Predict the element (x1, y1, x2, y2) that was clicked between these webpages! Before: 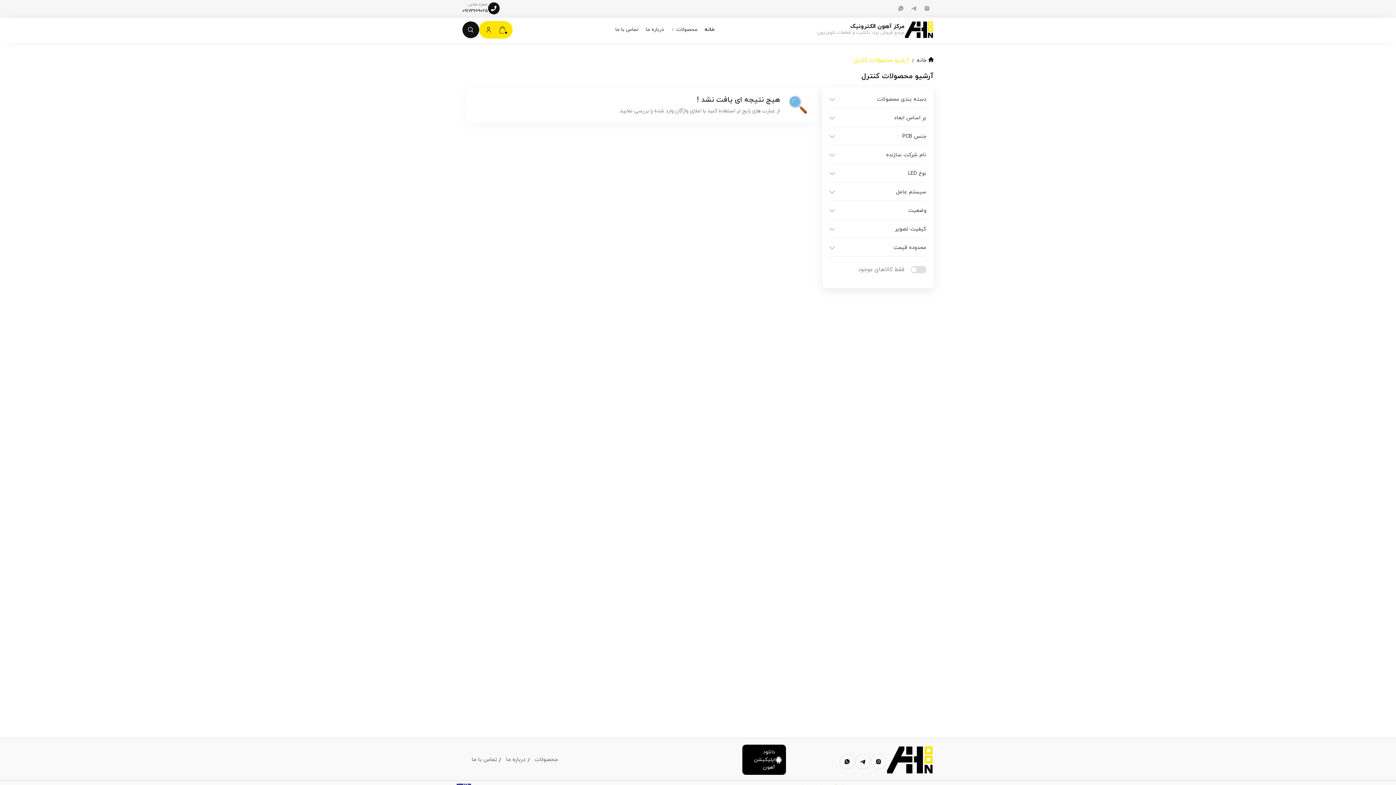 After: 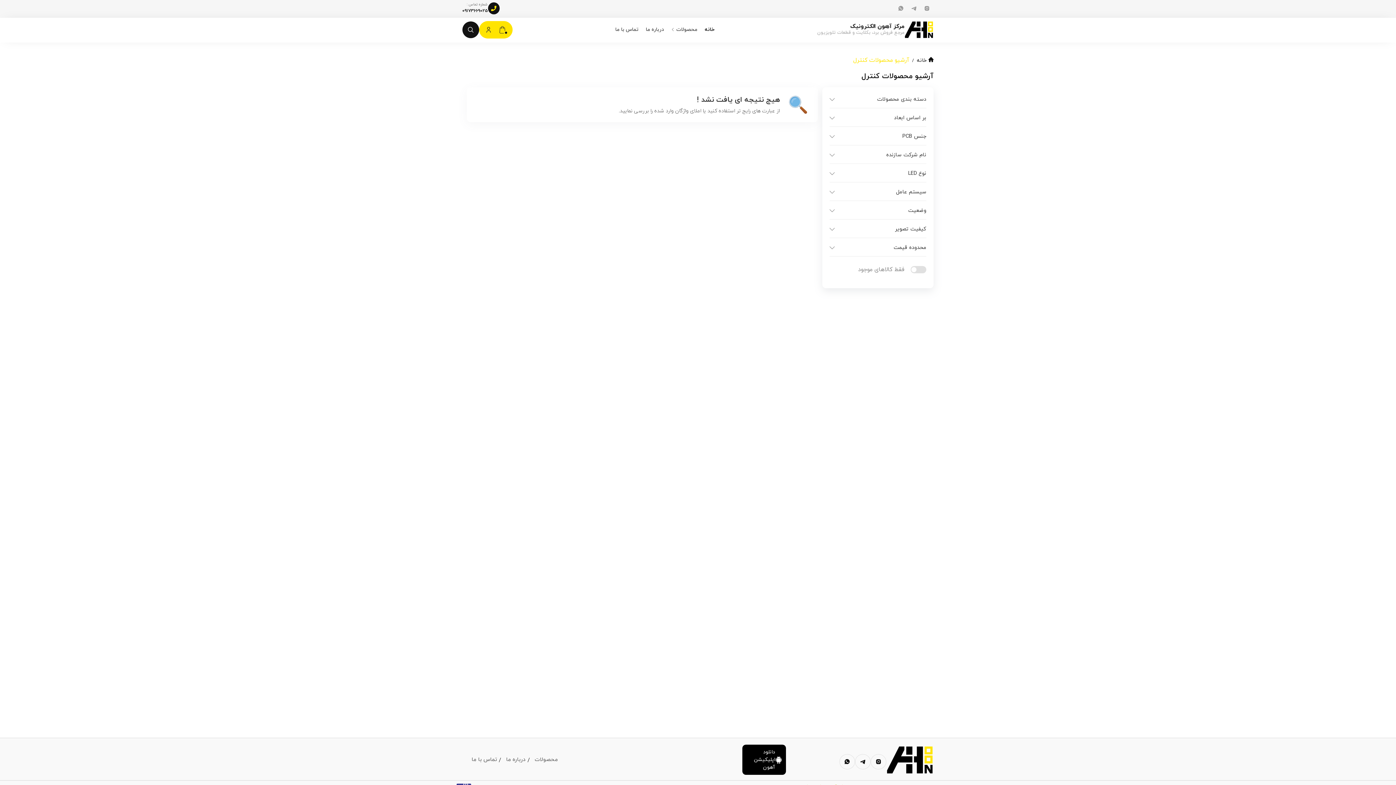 Action: label: شماره تماس :
09173669025 bbox: (462, 1, 500, 14)